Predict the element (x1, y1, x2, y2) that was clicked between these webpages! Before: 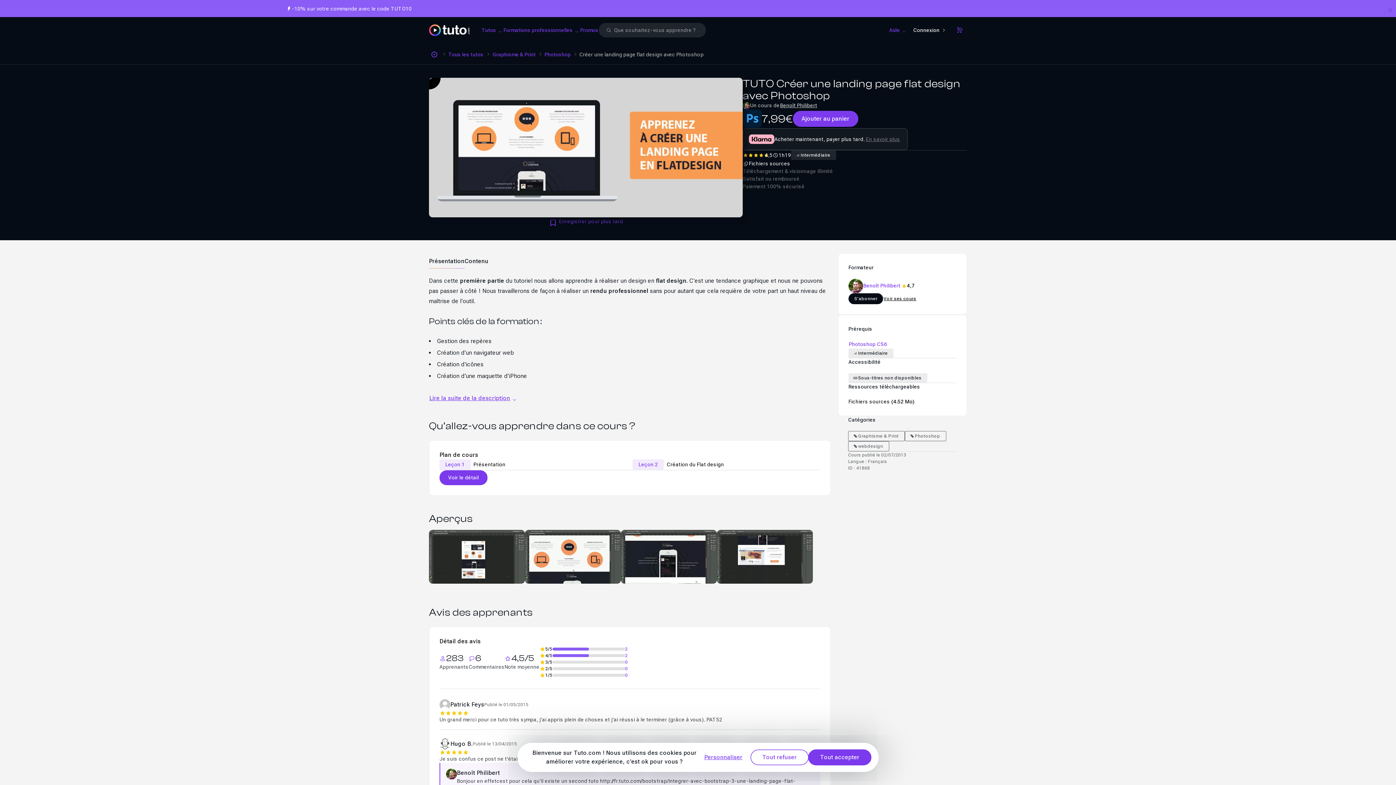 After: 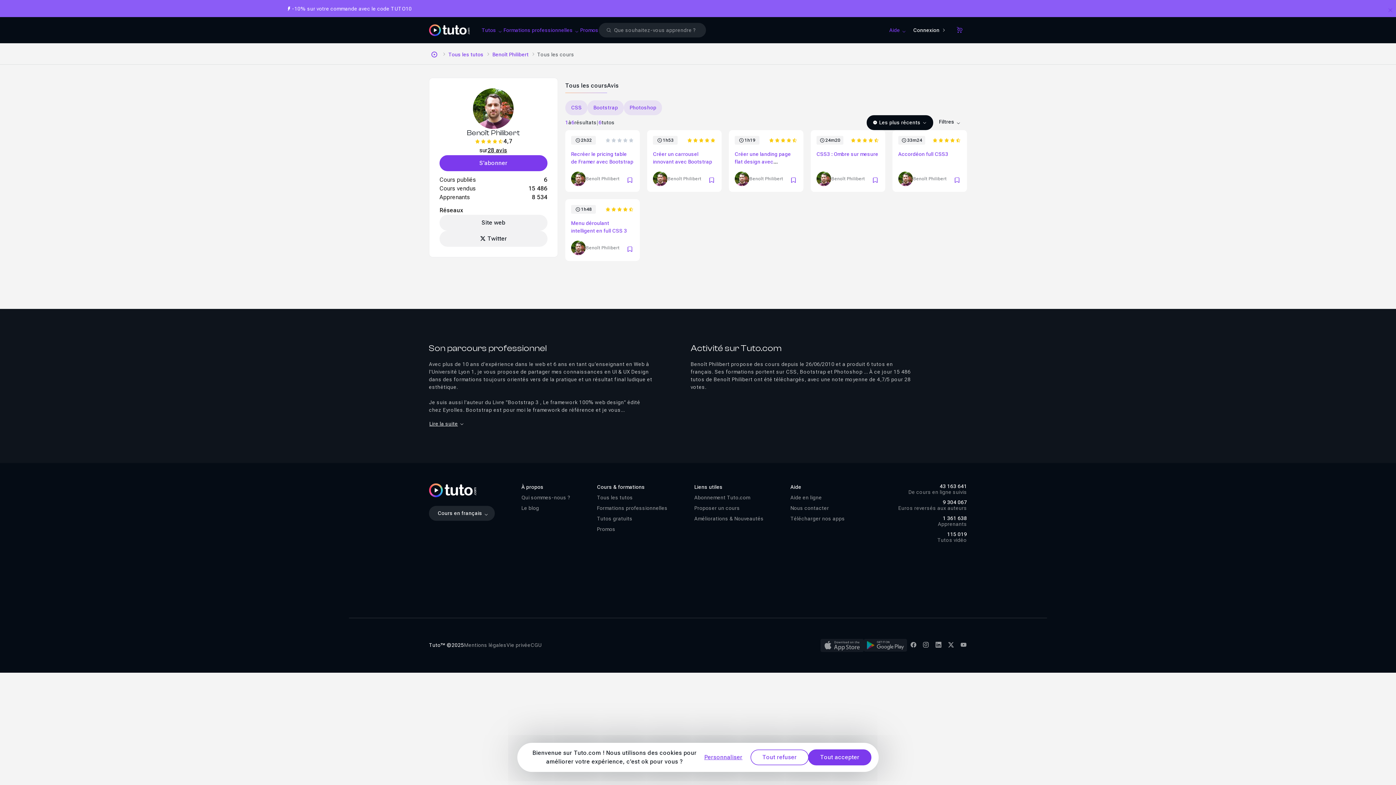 Action: label: Benoît Philibert bbox: (779, 102, 817, 108)